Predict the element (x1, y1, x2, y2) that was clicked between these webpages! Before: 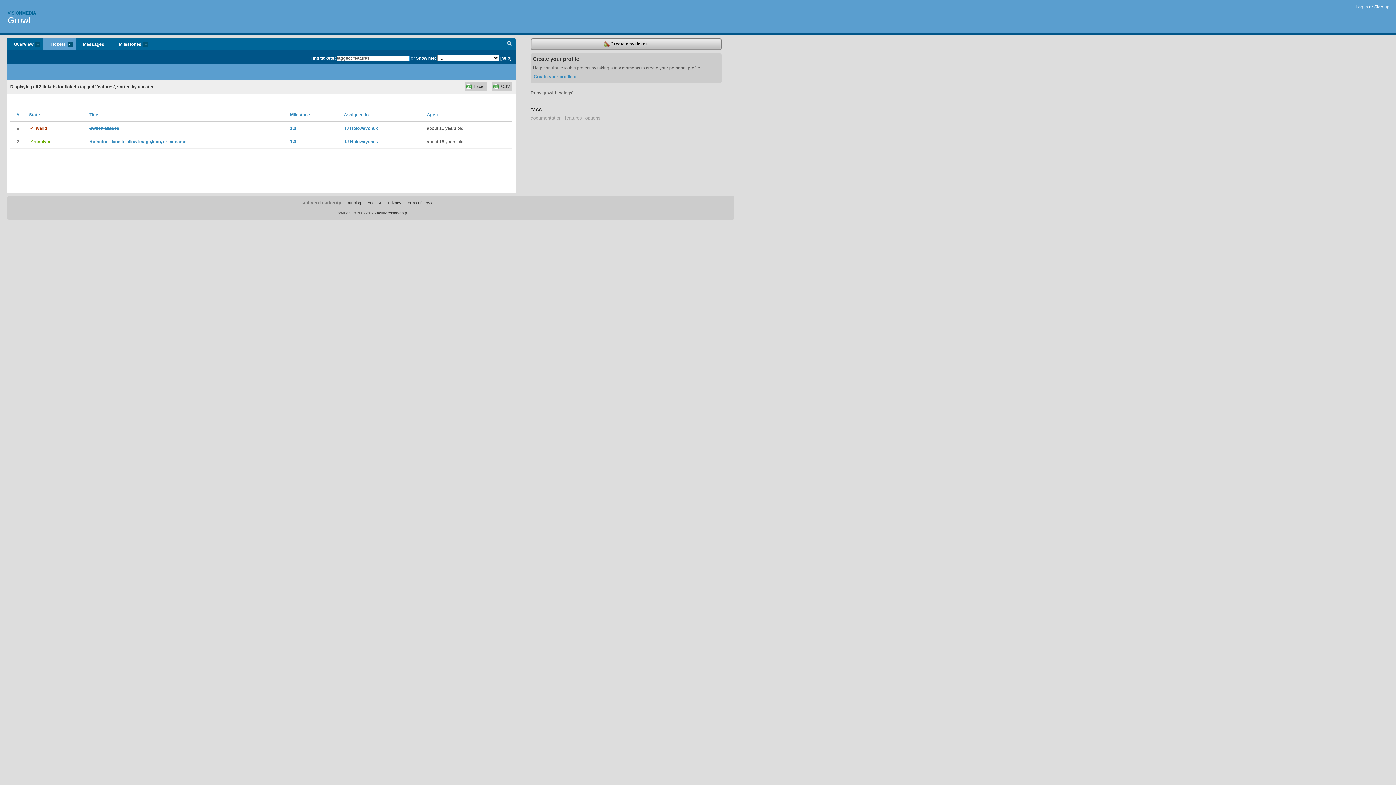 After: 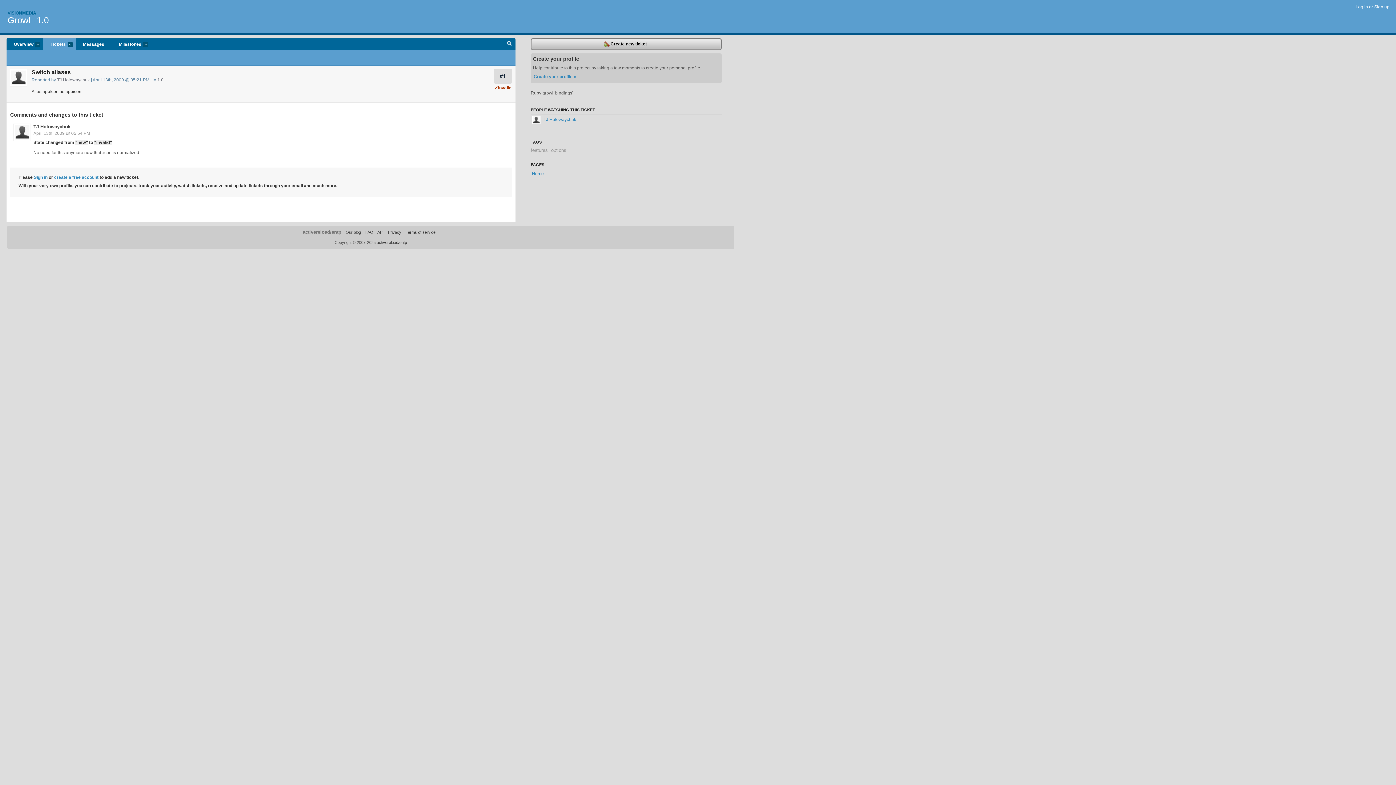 Action: label: Switch aliases bbox: (89, 125, 119, 130)